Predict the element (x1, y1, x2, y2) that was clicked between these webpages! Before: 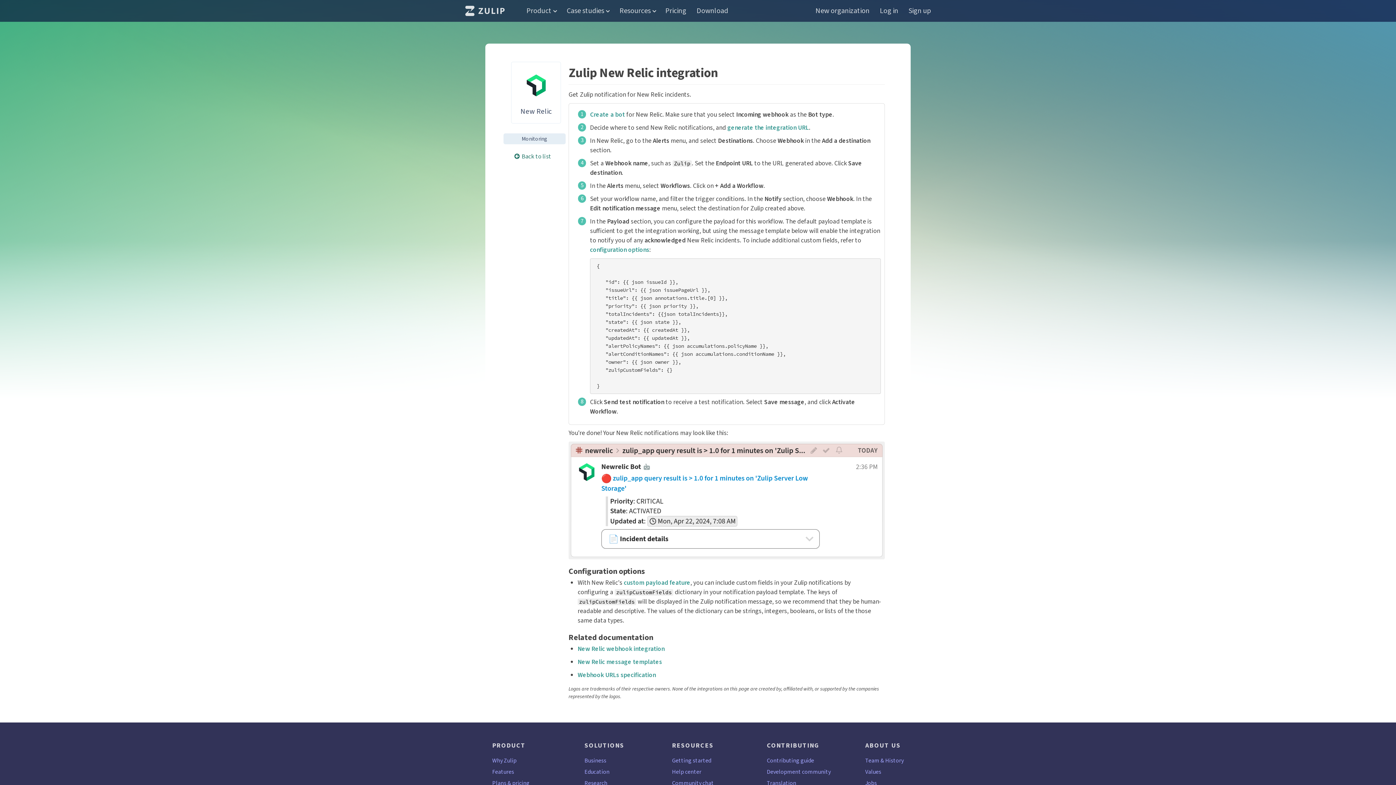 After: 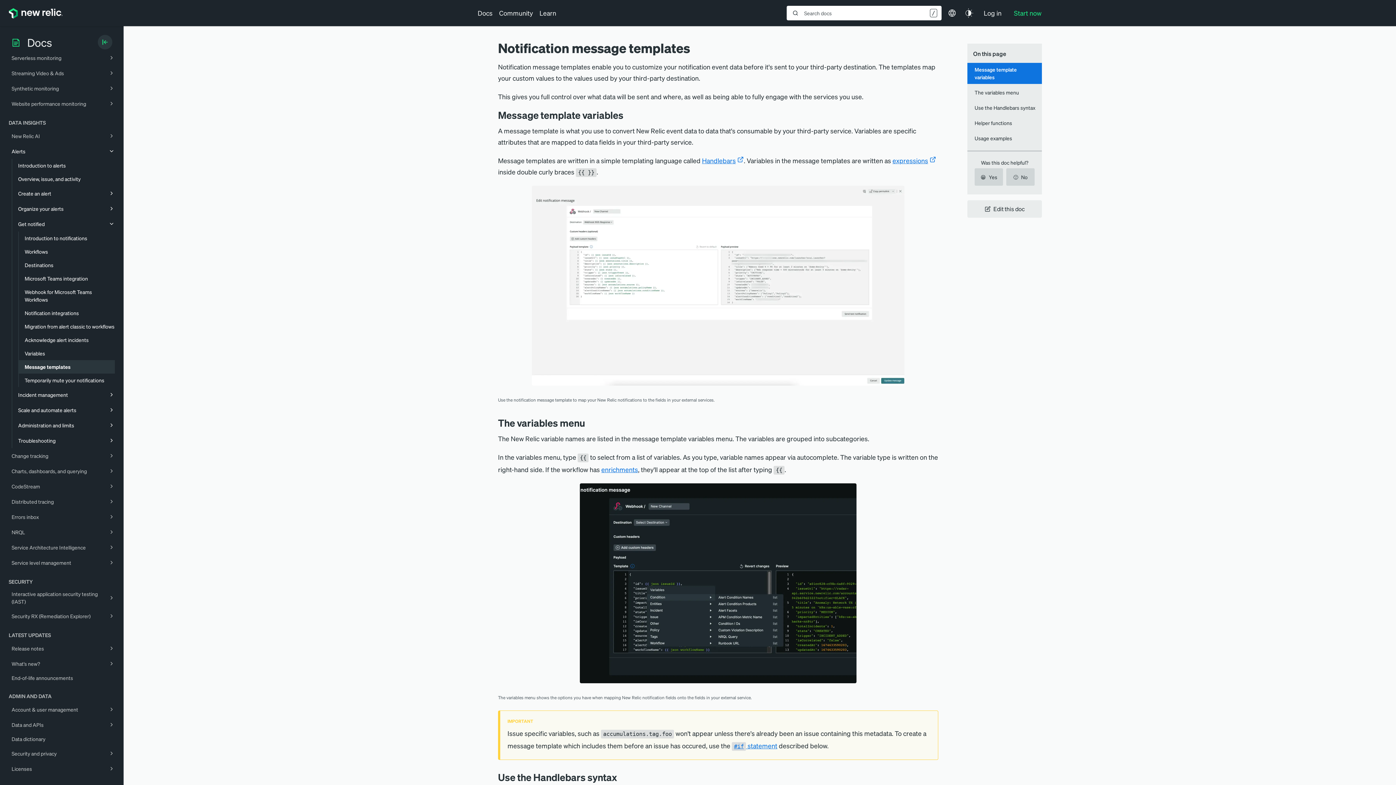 Action: bbox: (577, 657, 662, 666) label: New Relic message templates